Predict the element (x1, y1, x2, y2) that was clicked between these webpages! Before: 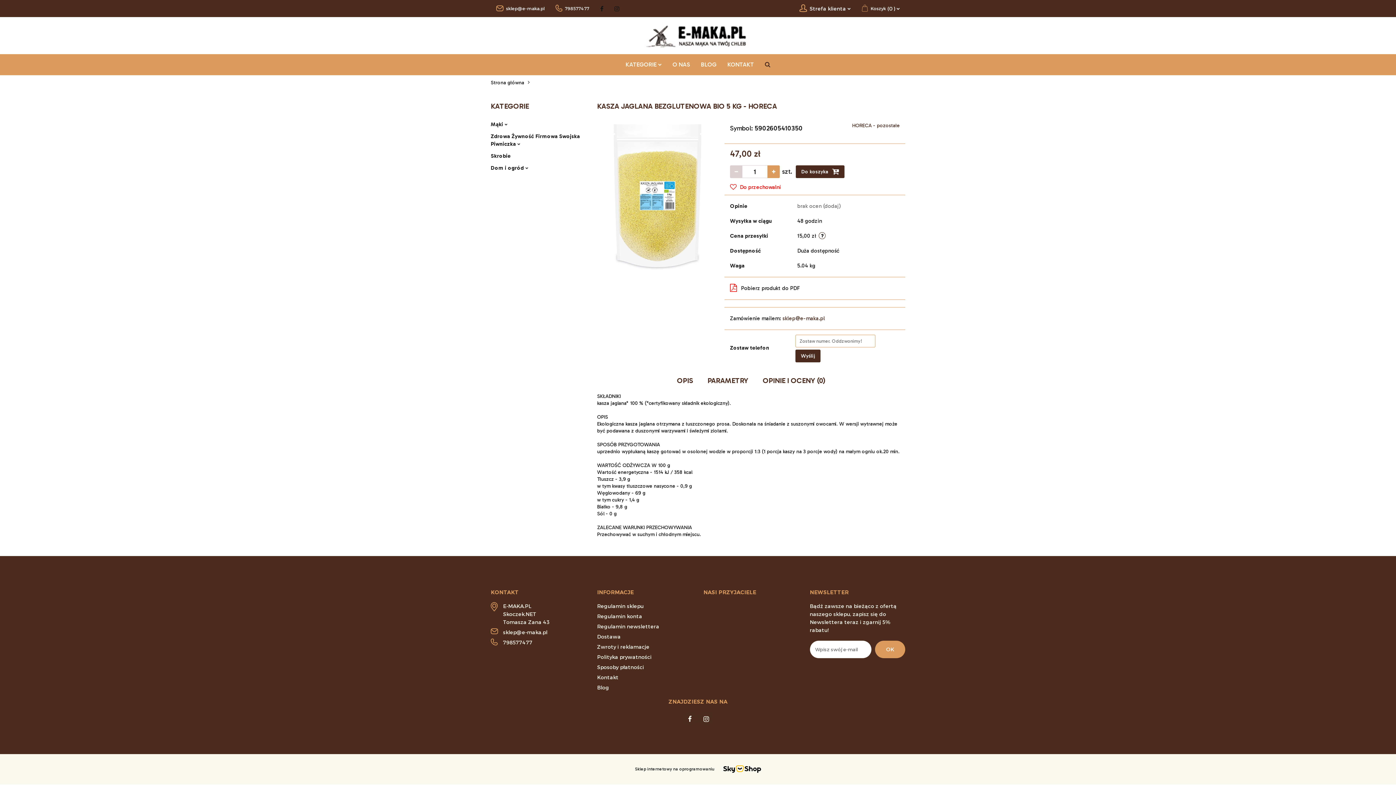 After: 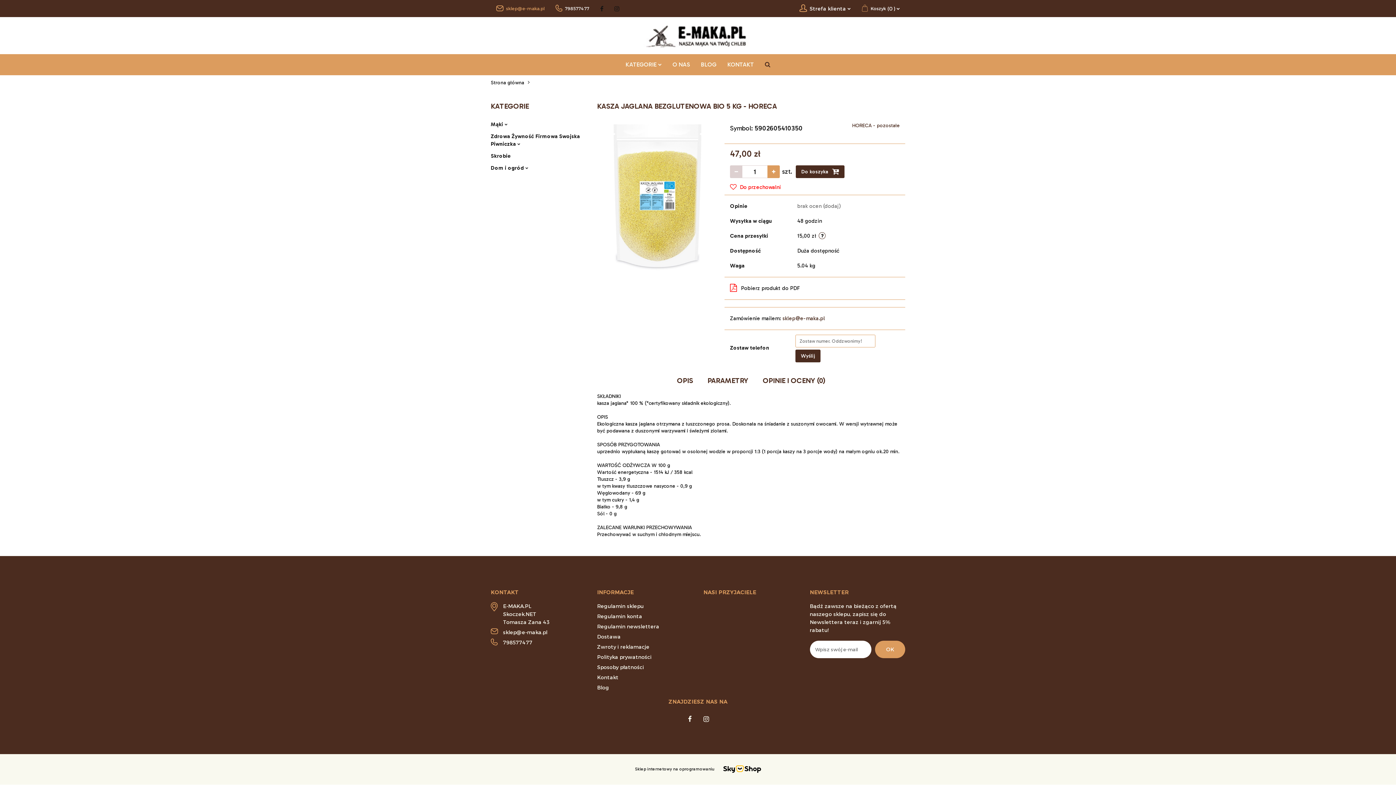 Action: label: sklep@e-maka.pl bbox: (496, 5, 544, 11)